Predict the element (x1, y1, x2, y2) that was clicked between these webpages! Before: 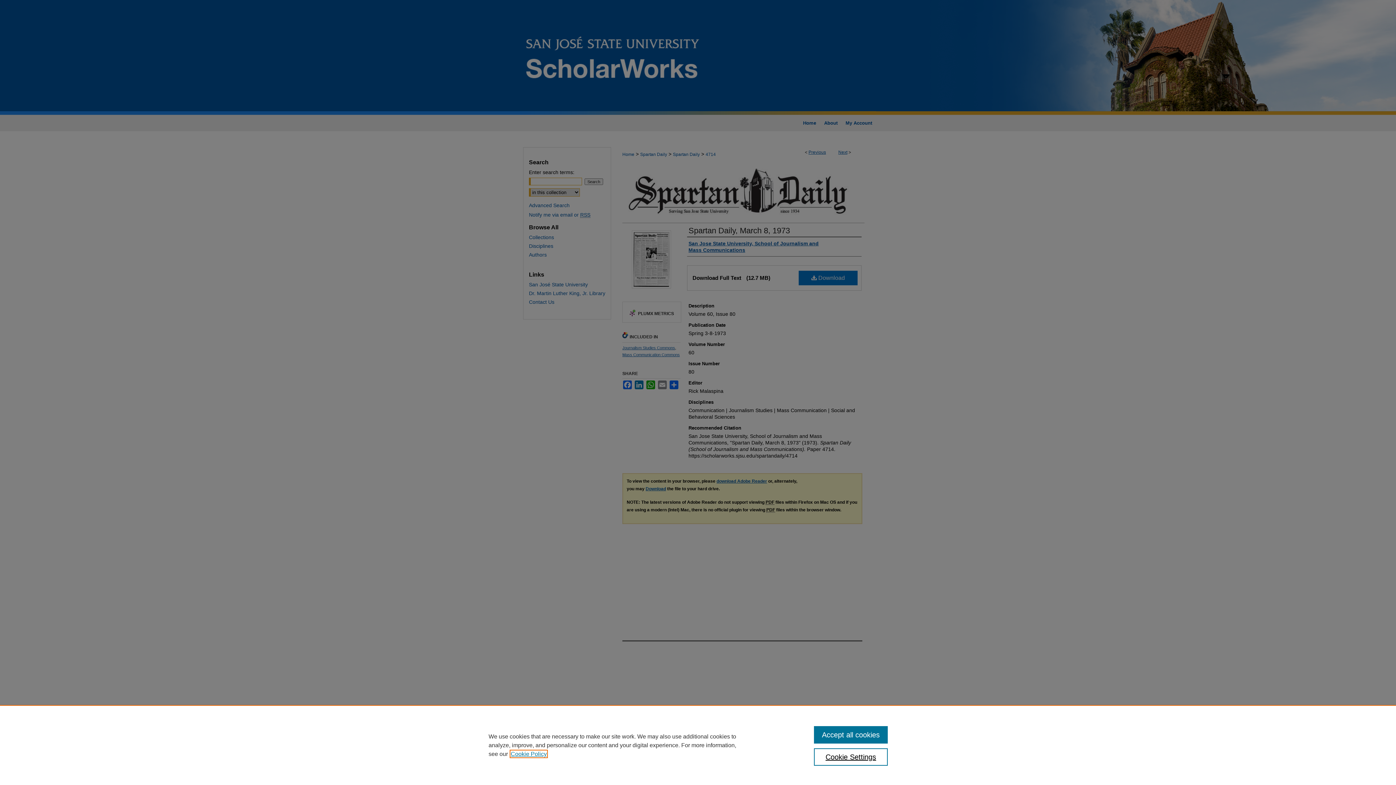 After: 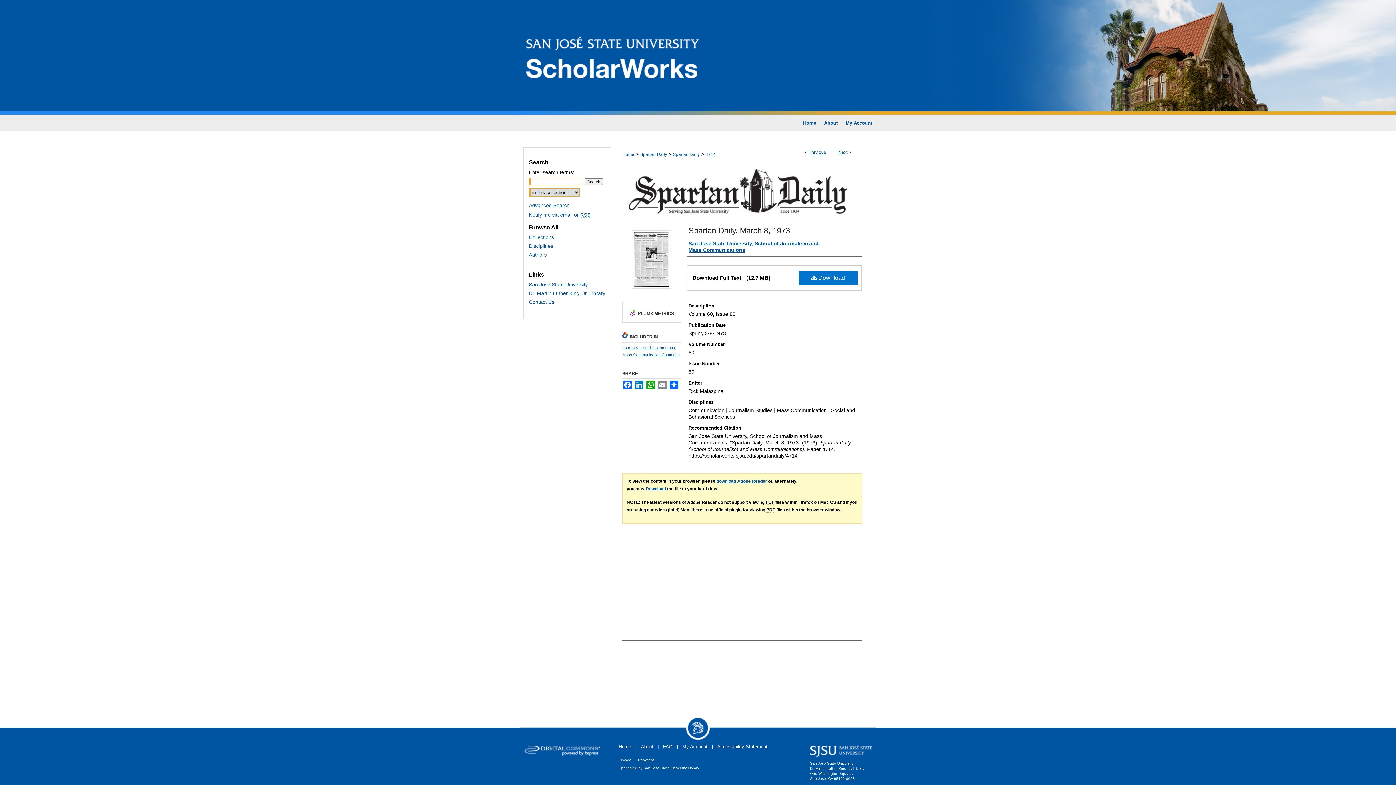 Action: label: Accept all cookies bbox: (814, 726, 887, 744)